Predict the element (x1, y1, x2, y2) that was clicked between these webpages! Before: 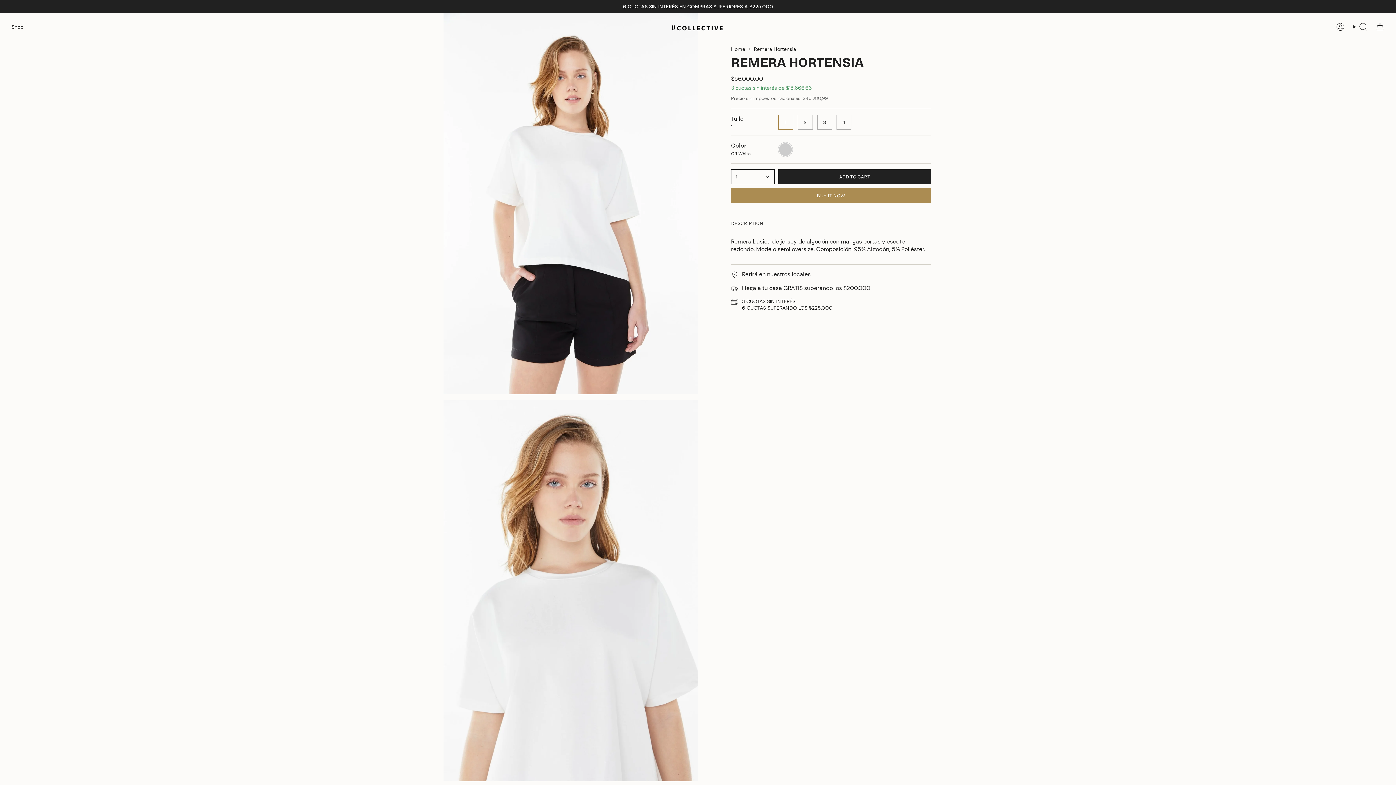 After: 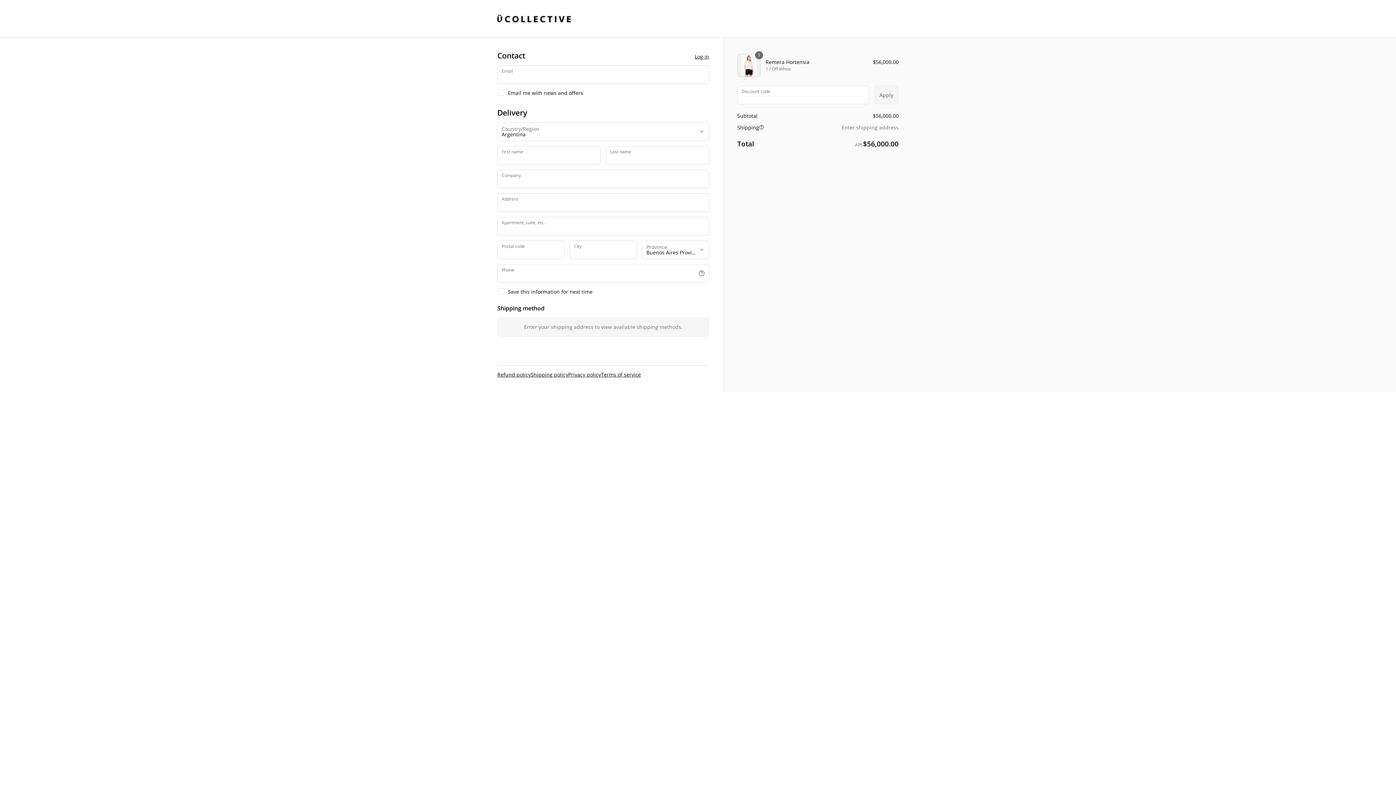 Action: label: BUY IT NOW bbox: (731, 188, 931, 203)